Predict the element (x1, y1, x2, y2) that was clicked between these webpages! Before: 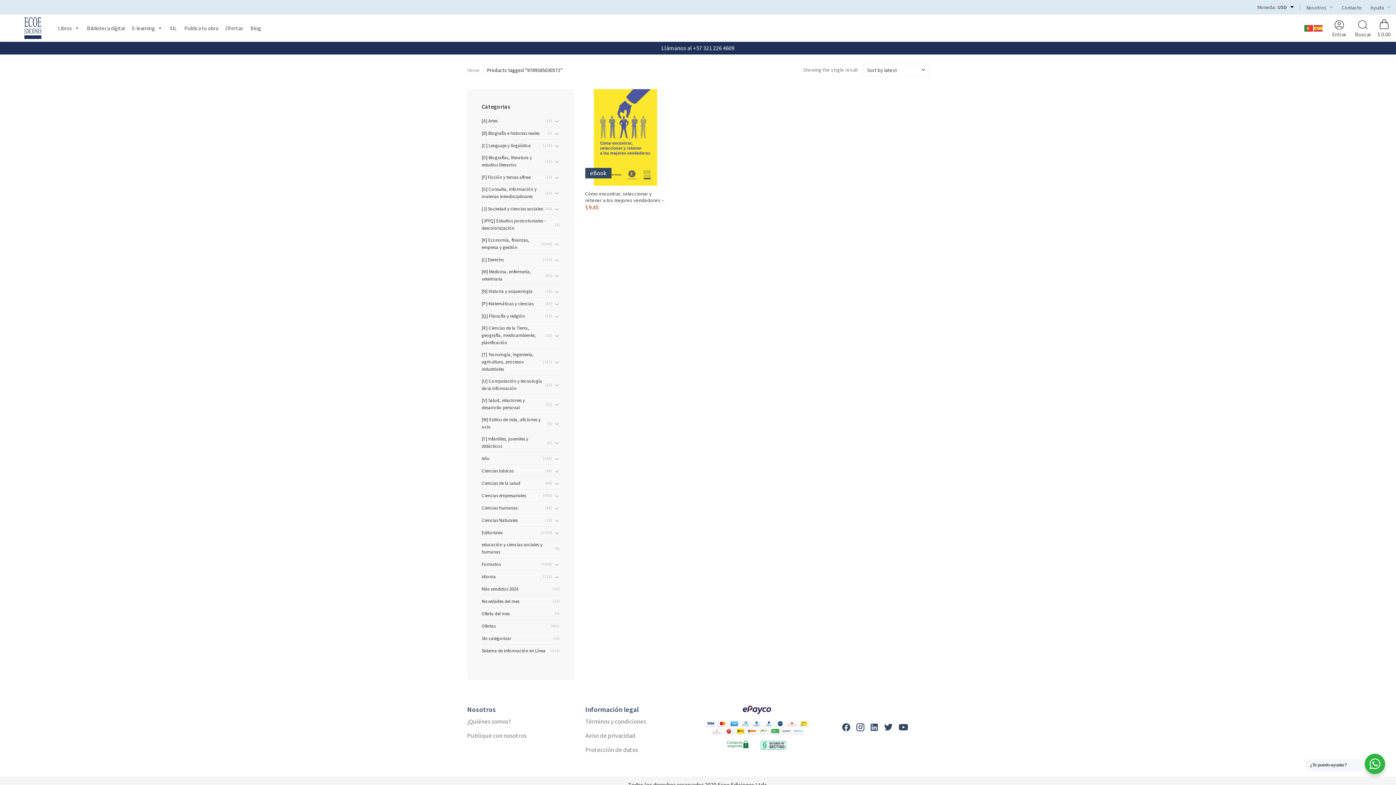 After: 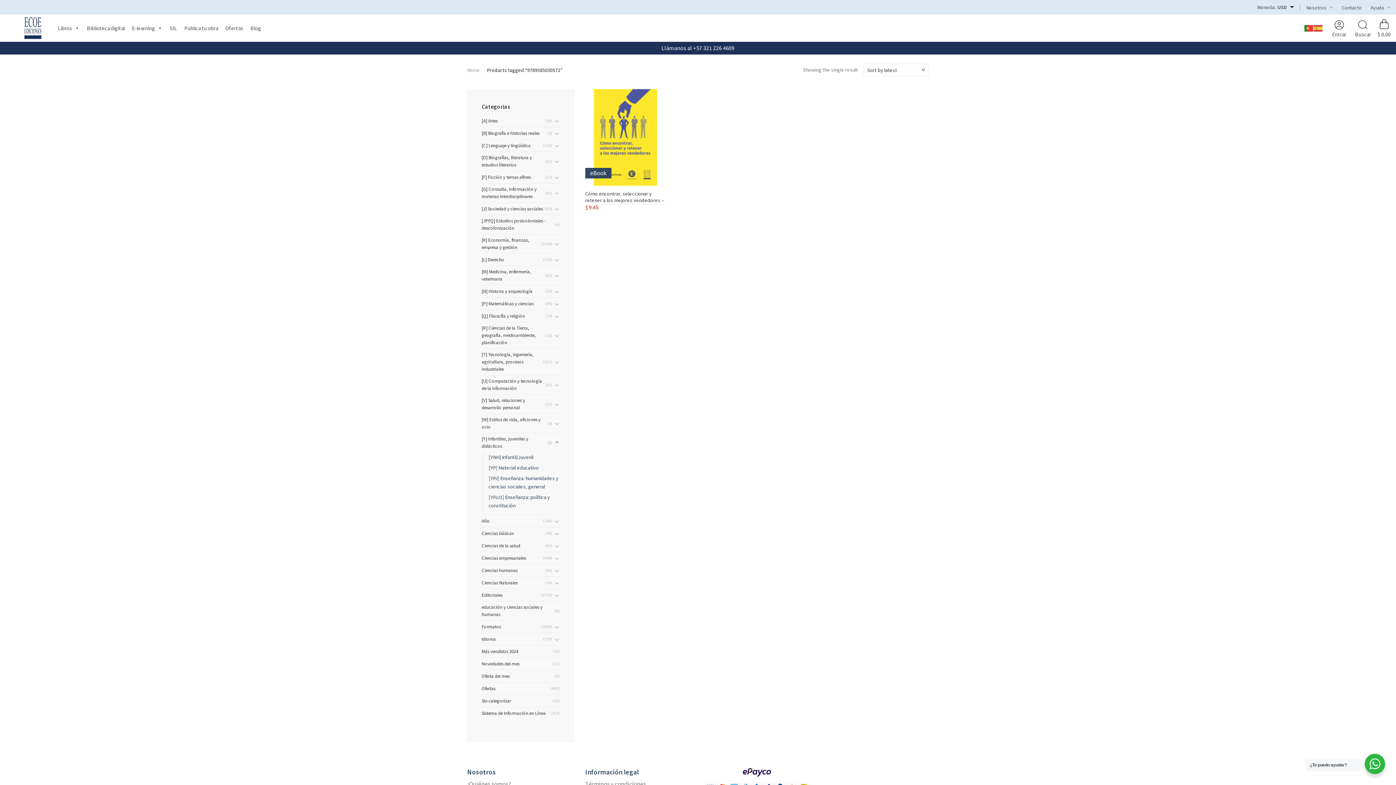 Action: bbox: (554, 438, 560, 447)